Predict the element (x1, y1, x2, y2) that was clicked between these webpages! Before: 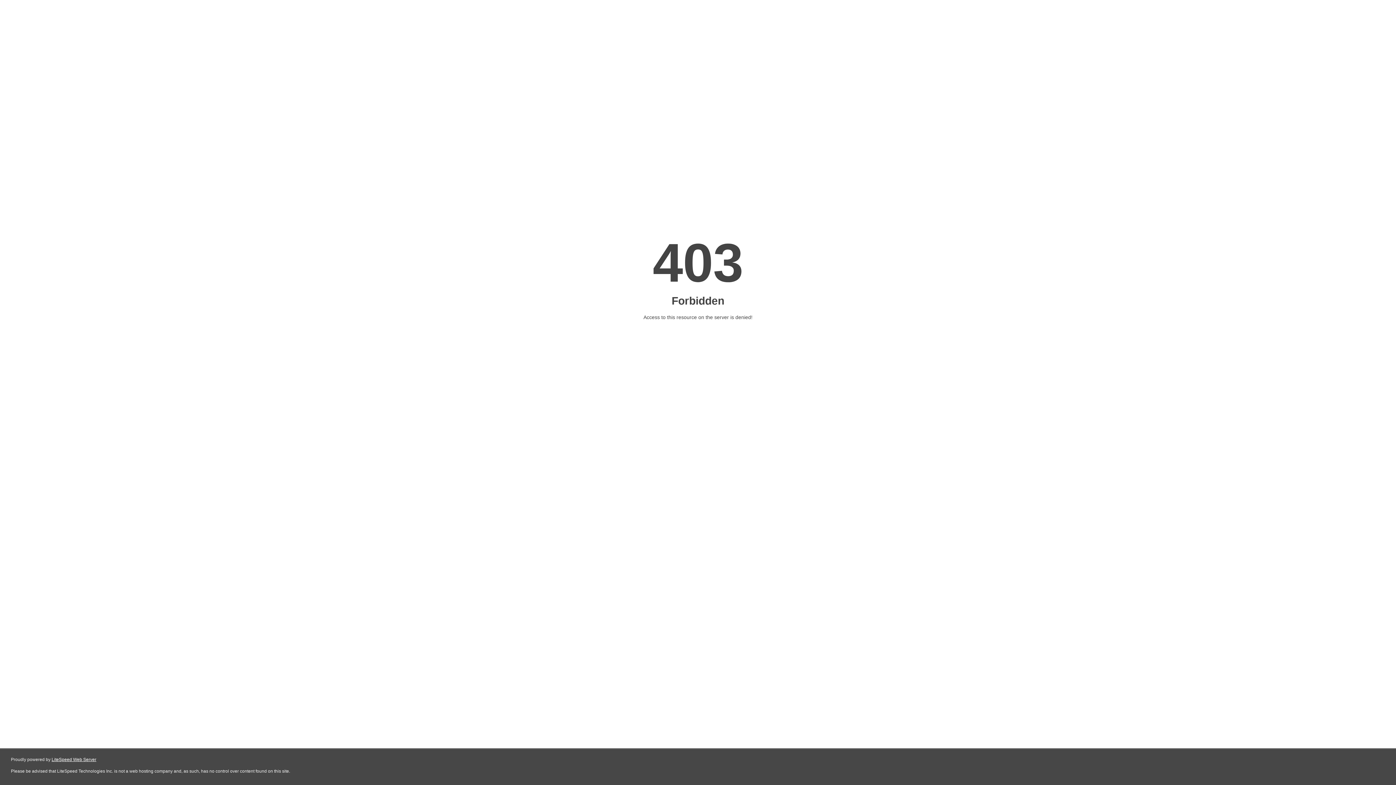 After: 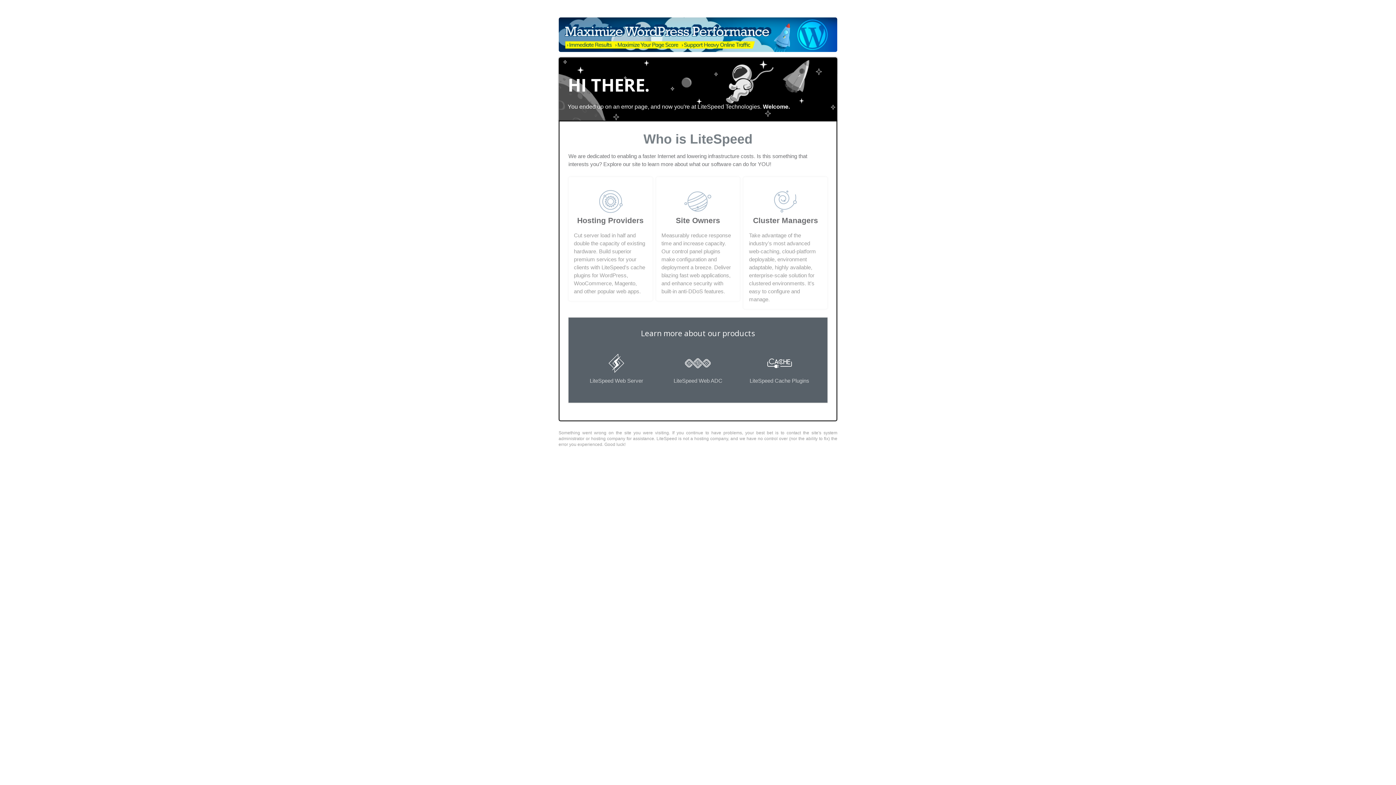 Action: label: LiteSpeed Web Server bbox: (51, 757, 96, 762)